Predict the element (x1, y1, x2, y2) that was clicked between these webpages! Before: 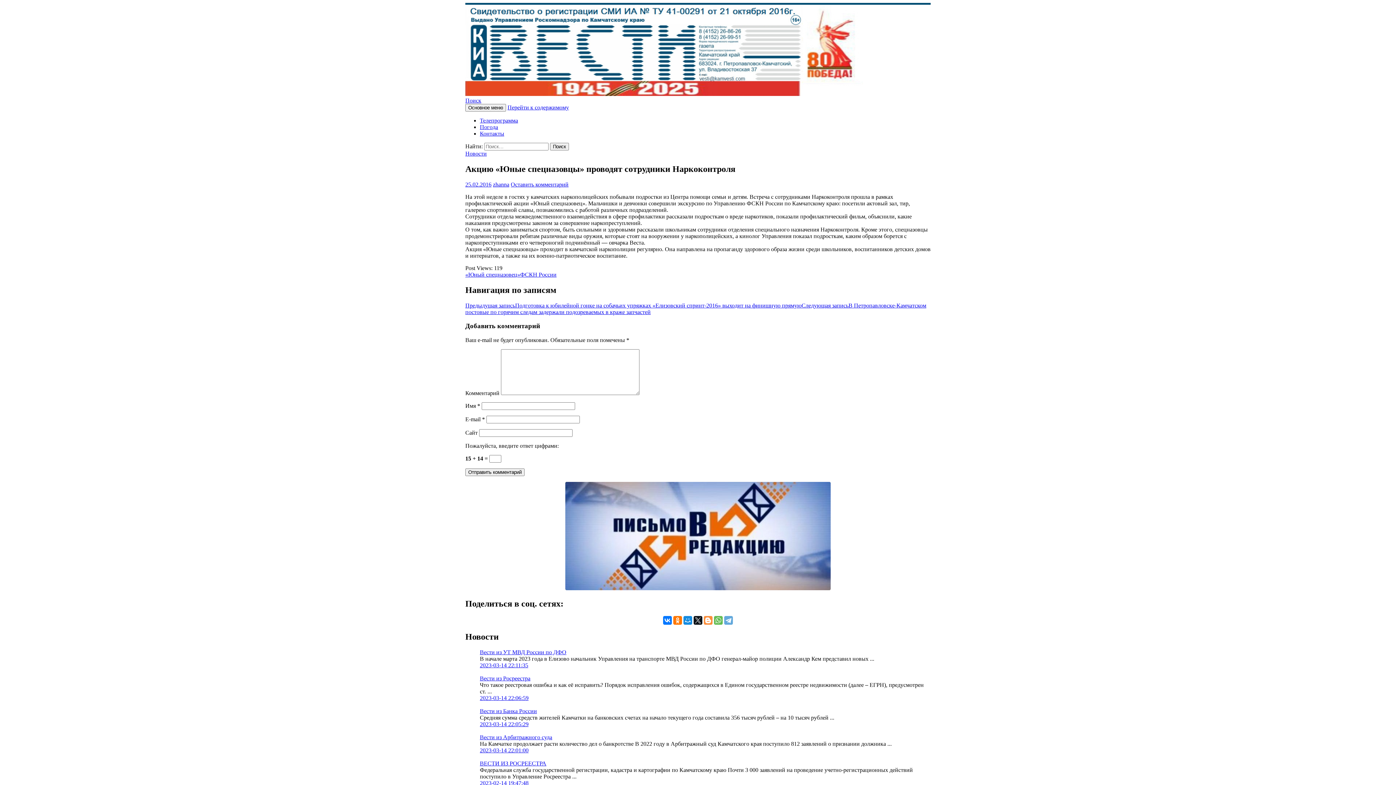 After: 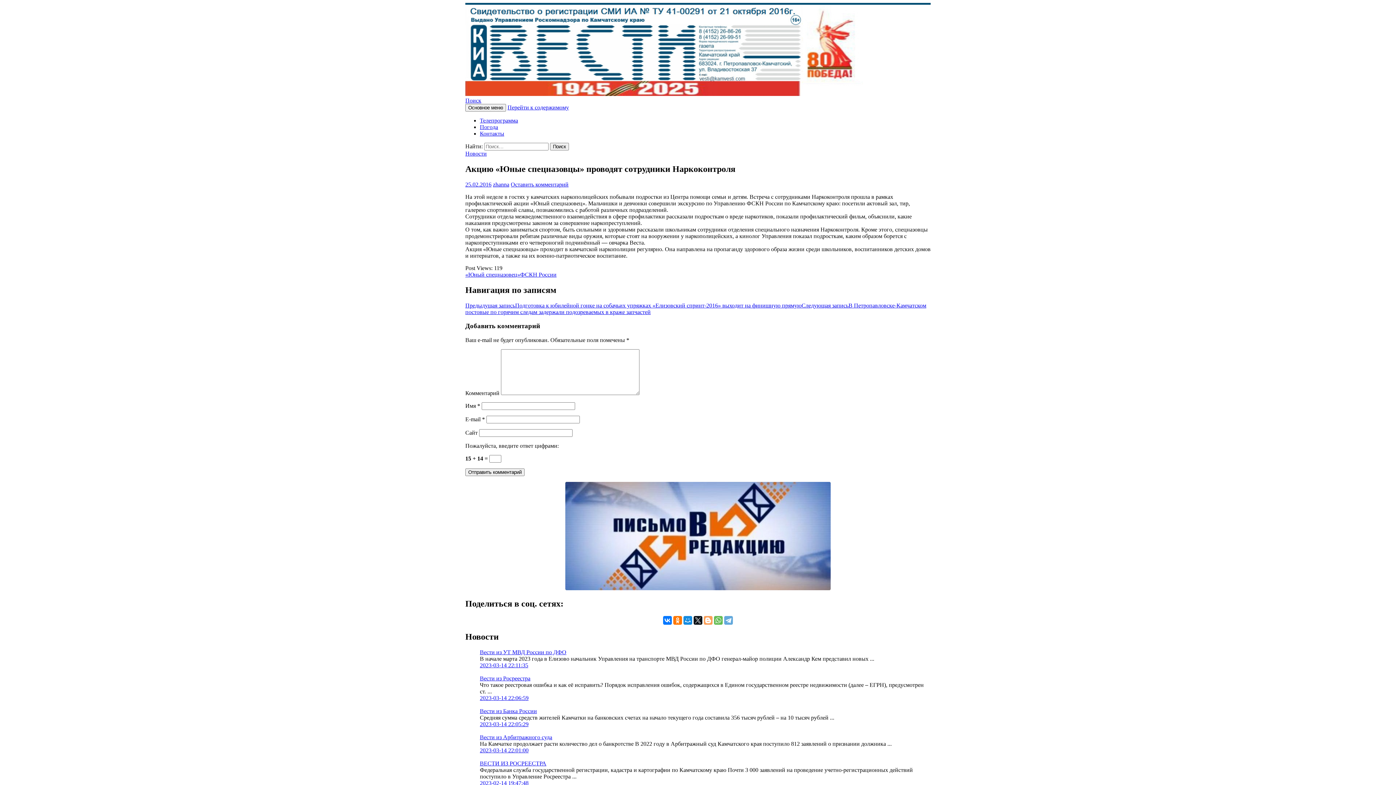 Action: bbox: (704, 616, 712, 625)